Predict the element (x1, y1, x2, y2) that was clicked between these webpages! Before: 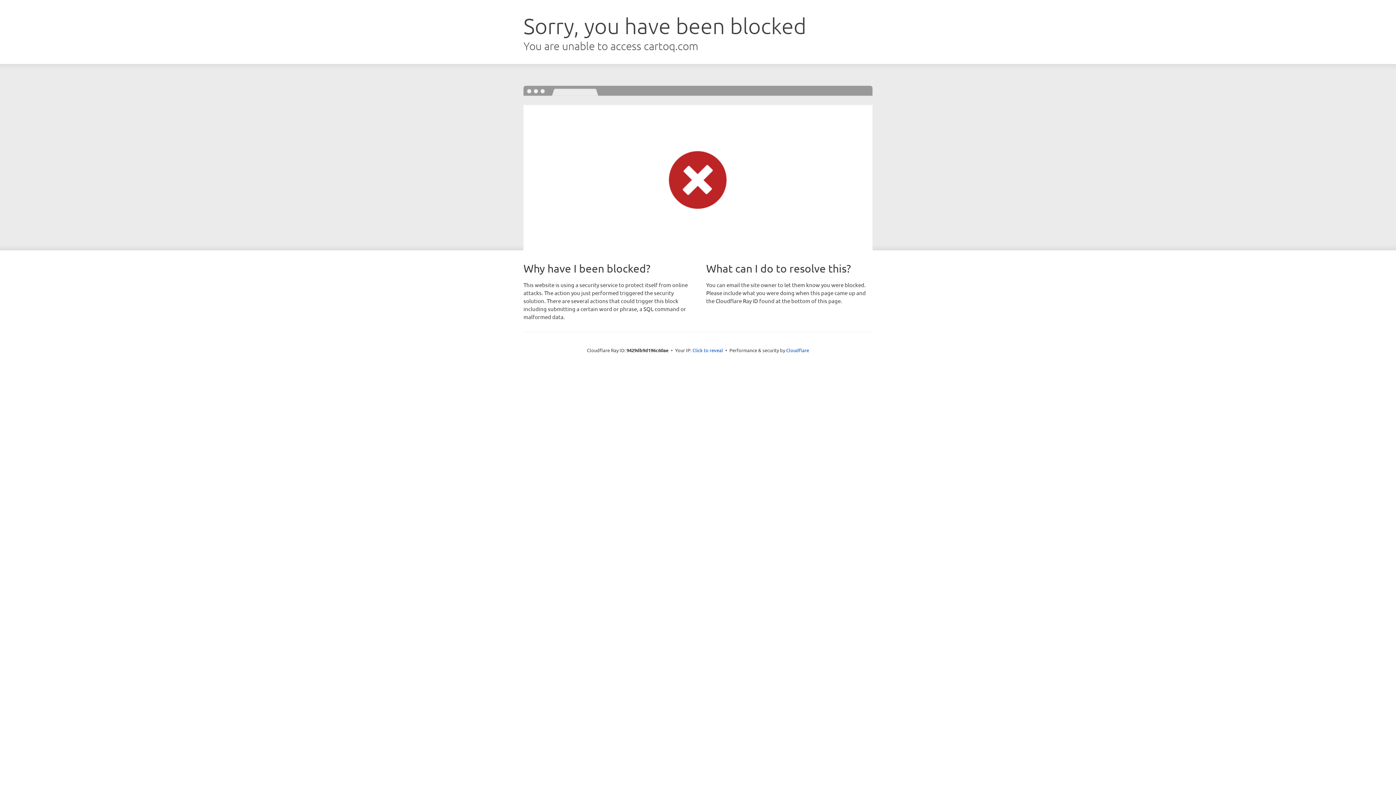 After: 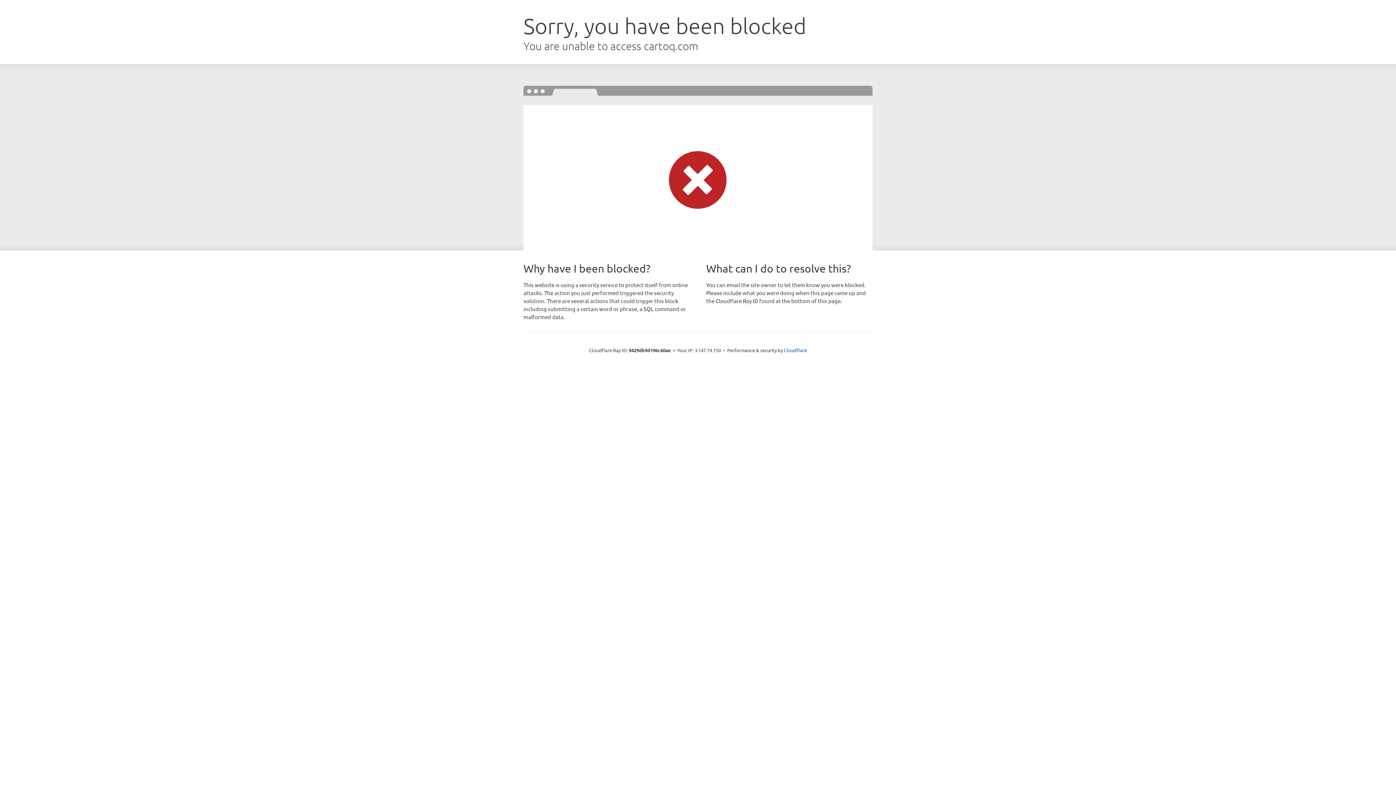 Action: bbox: (692, 346, 723, 353) label: Click to reveal